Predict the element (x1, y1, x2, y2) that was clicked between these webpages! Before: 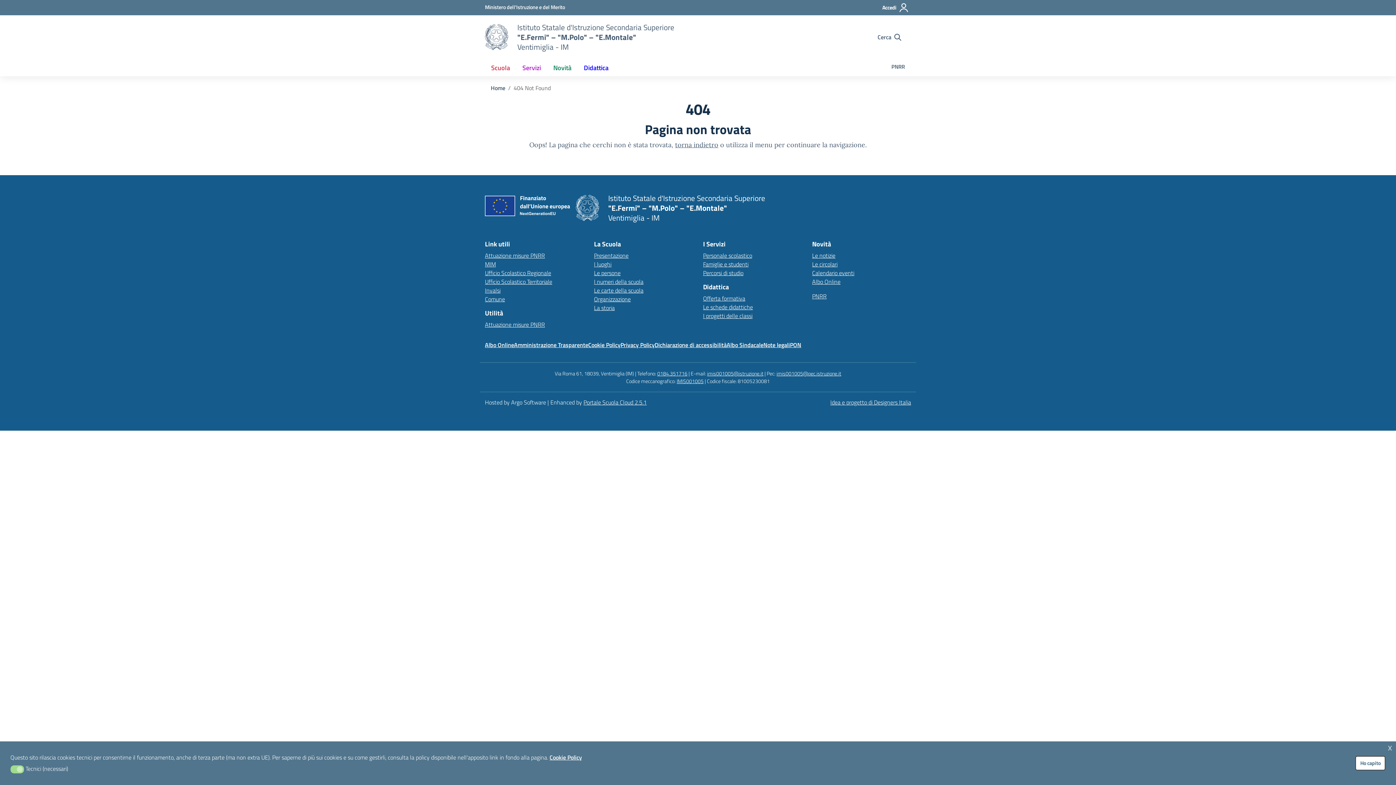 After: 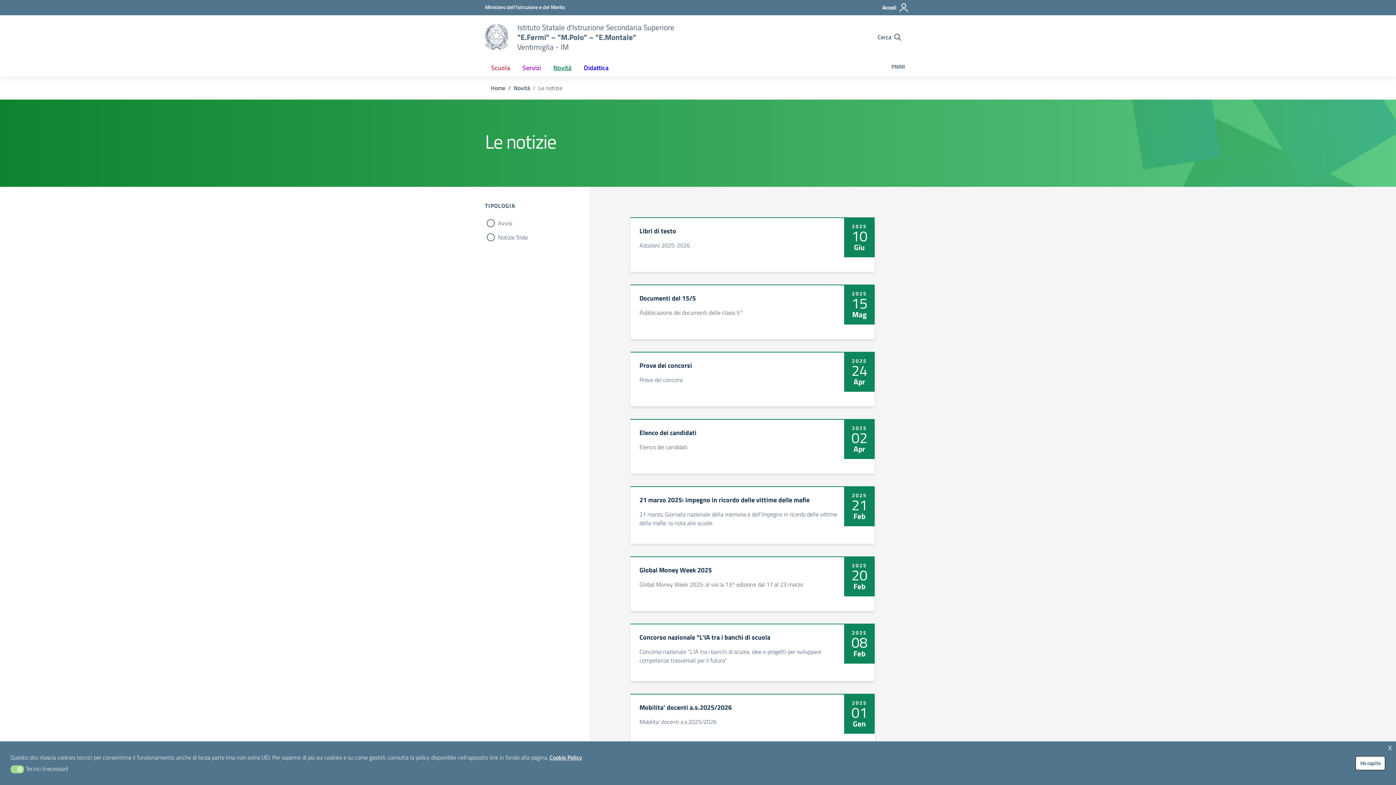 Action: label: Le notizie bbox: (812, 251, 835, 259)